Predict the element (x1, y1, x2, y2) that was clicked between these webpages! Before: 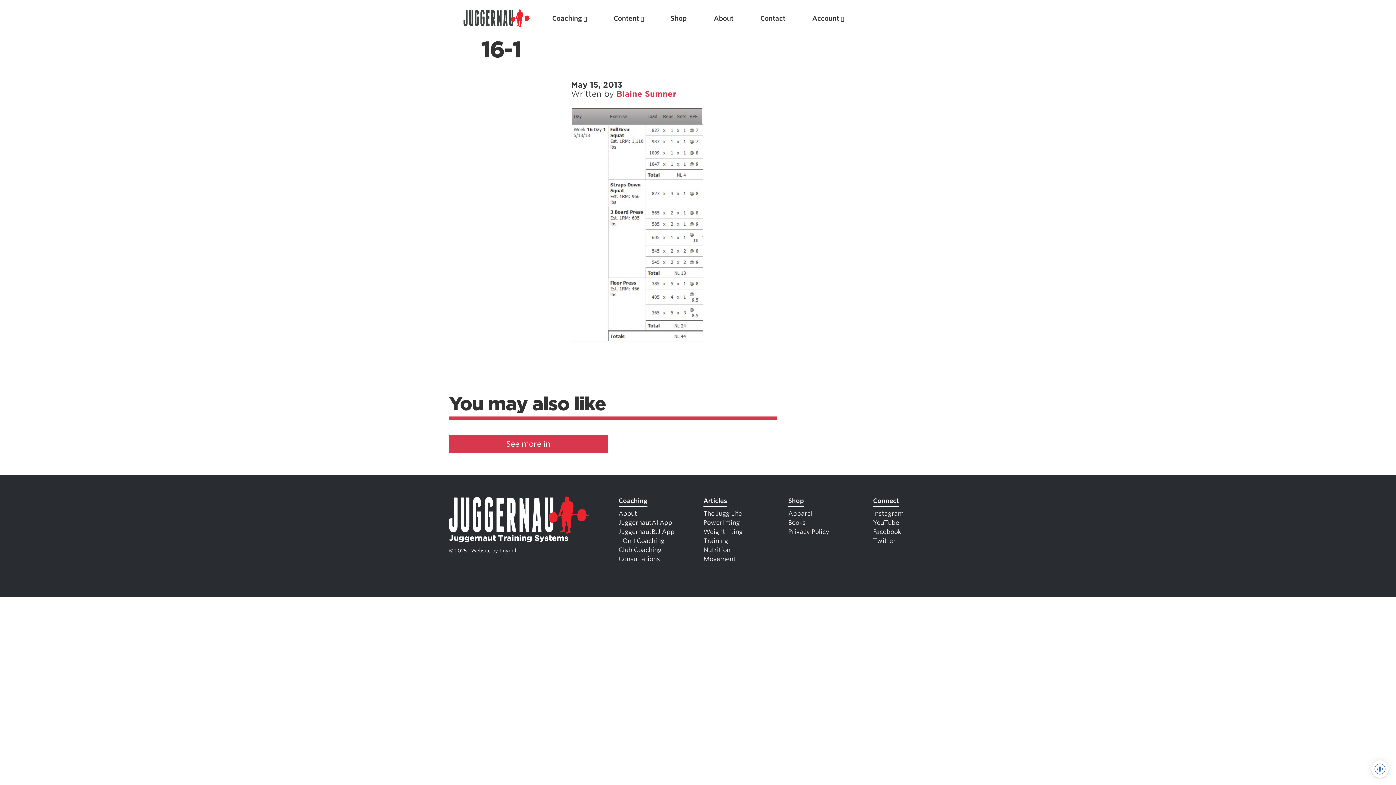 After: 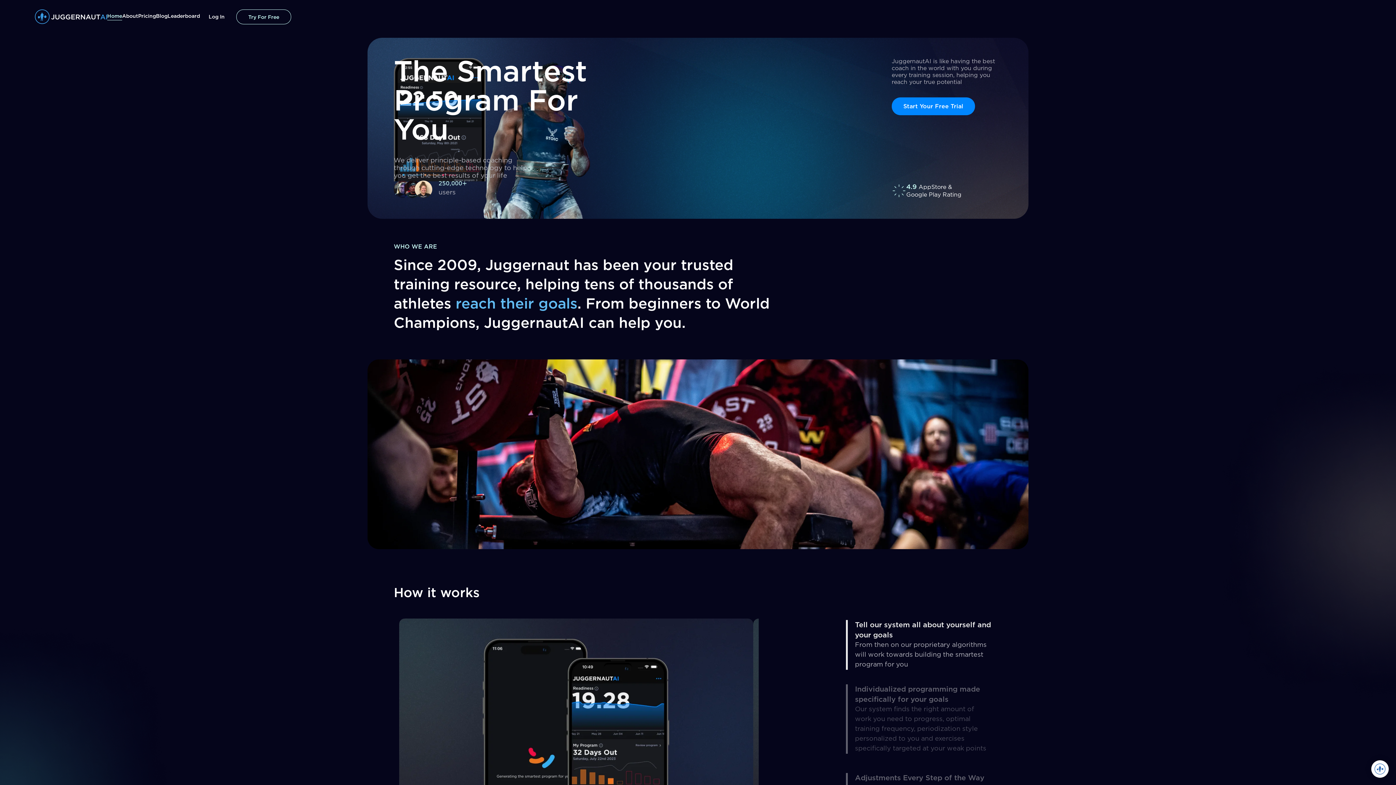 Action: bbox: (618, 519, 672, 526) label: JuggernautAI App